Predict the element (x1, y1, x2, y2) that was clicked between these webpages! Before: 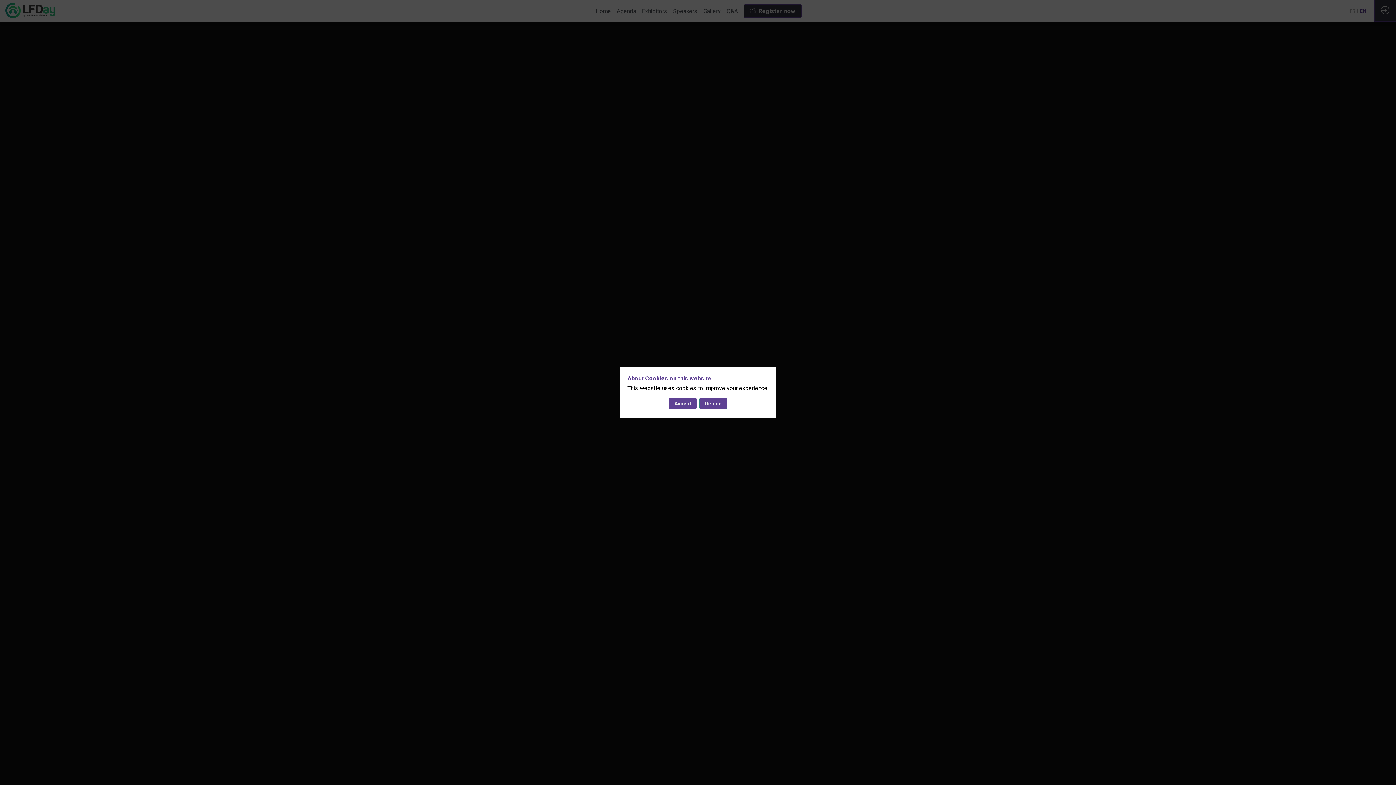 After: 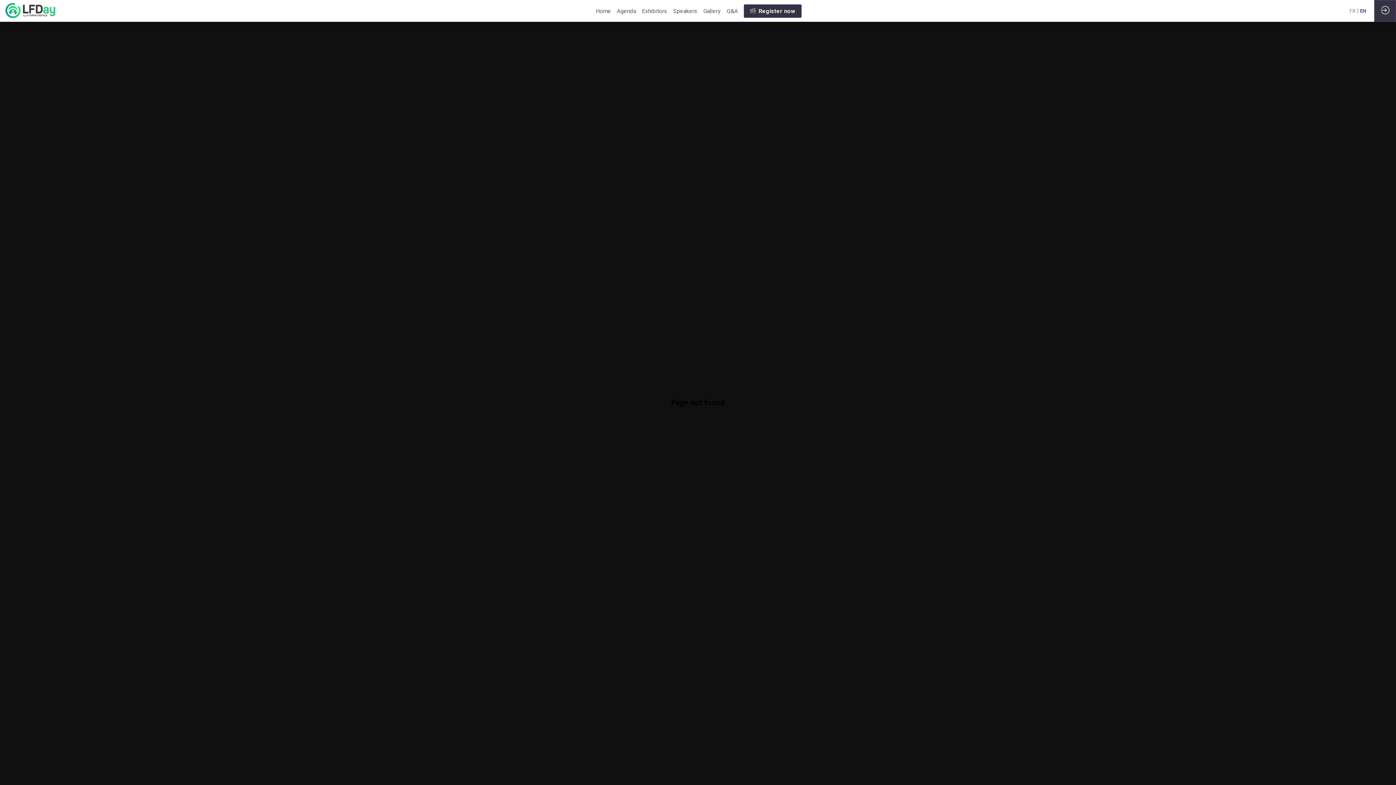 Action: label: Accept bbox: (669, 398, 696, 409)